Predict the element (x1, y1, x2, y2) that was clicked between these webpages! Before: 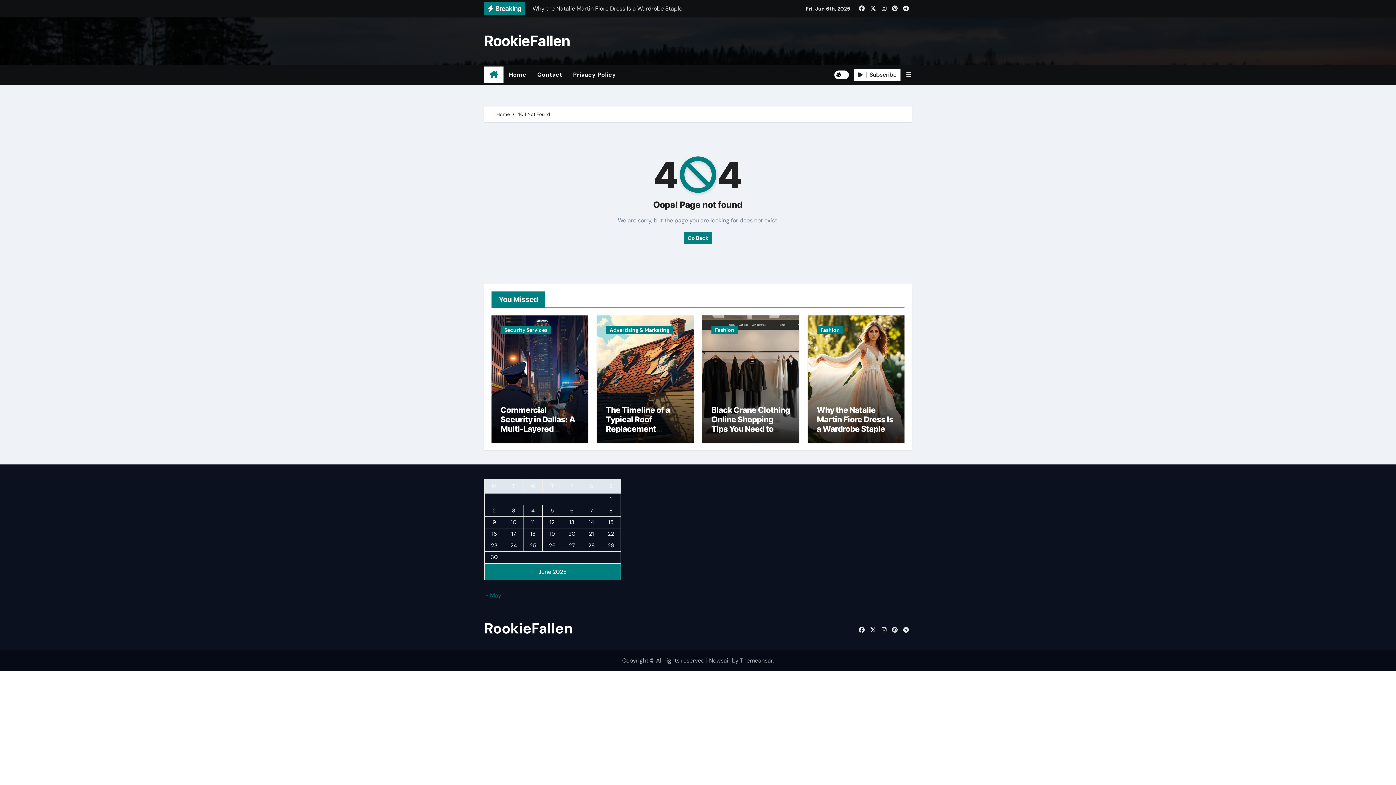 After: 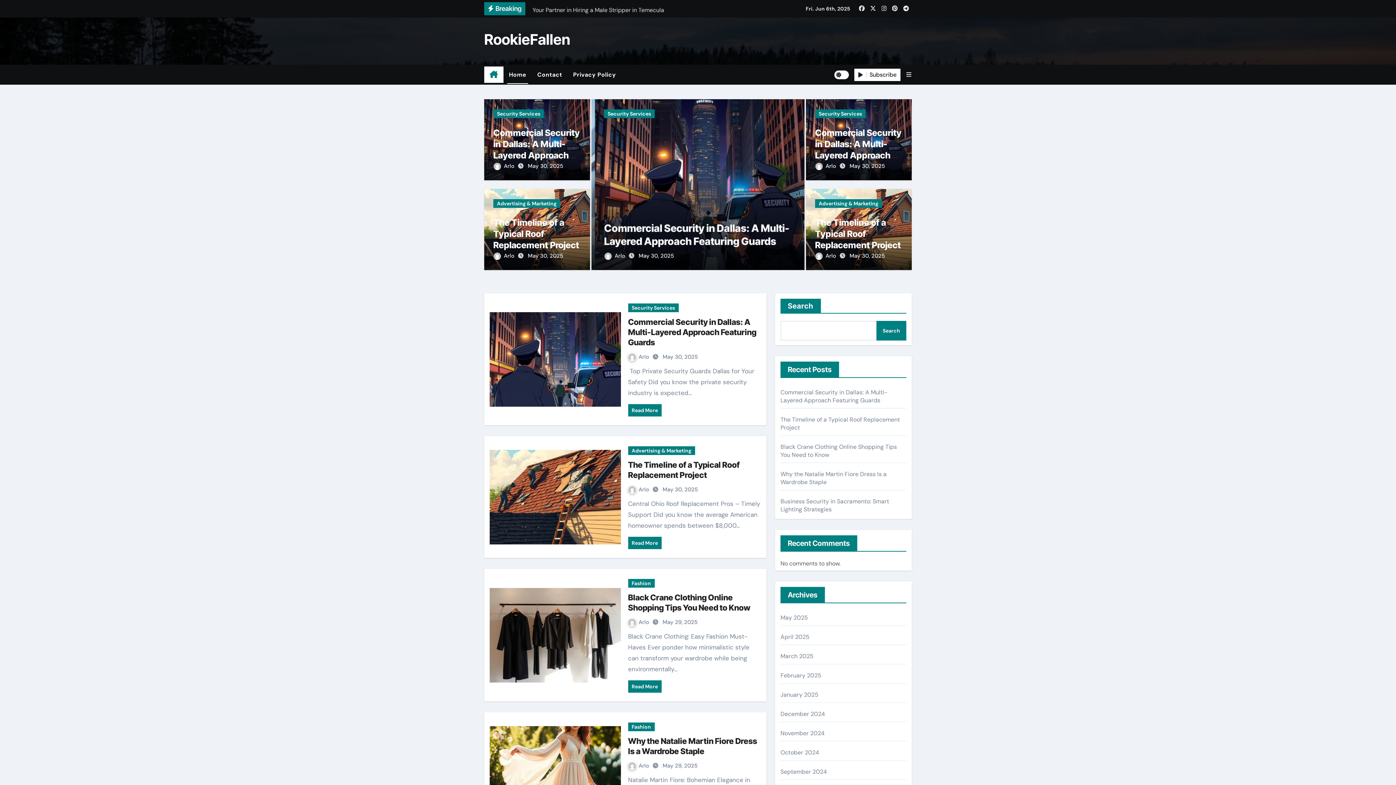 Action: bbox: (503, 64, 532, 84) label: Home